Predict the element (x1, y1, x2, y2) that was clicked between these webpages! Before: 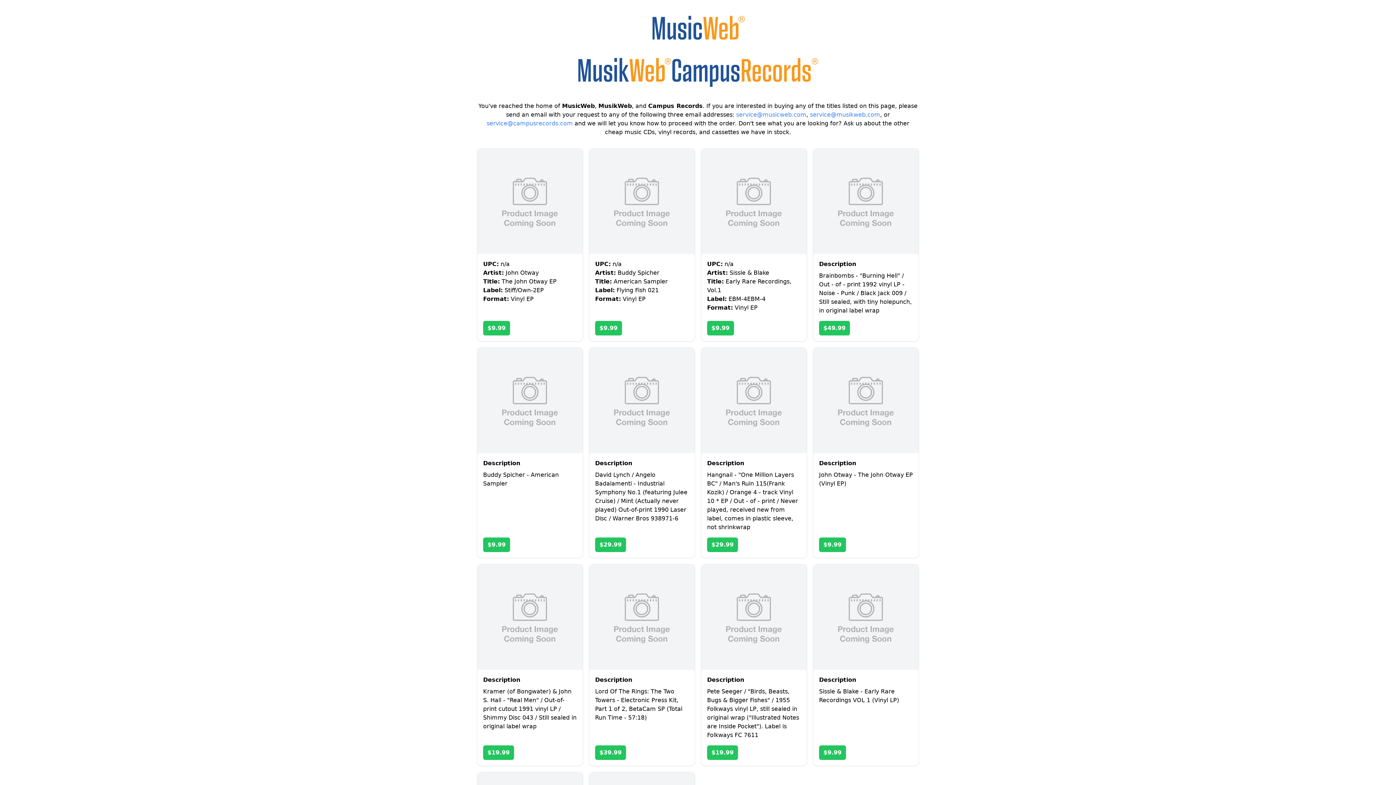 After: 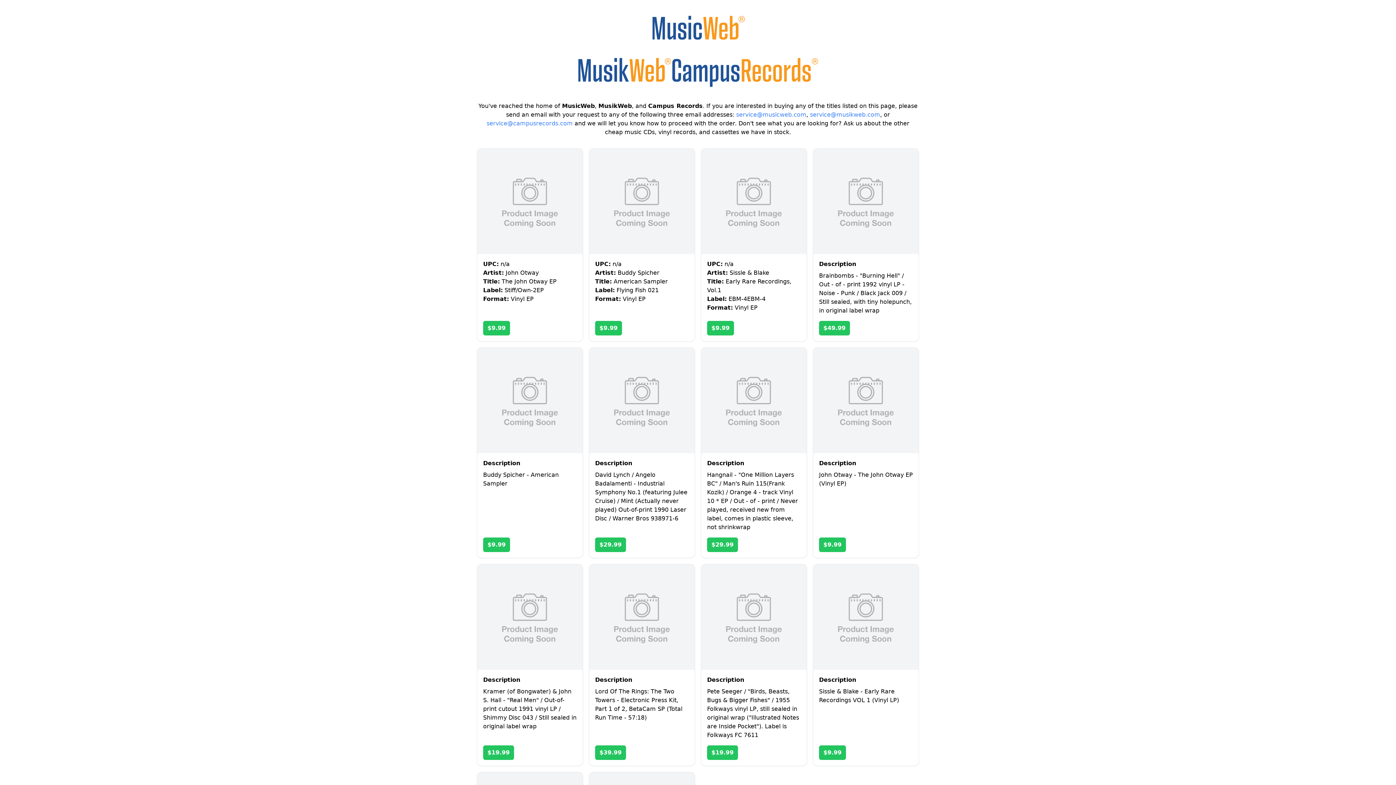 Action: bbox: (810, 111, 880, 118) label: service@musikweb.com